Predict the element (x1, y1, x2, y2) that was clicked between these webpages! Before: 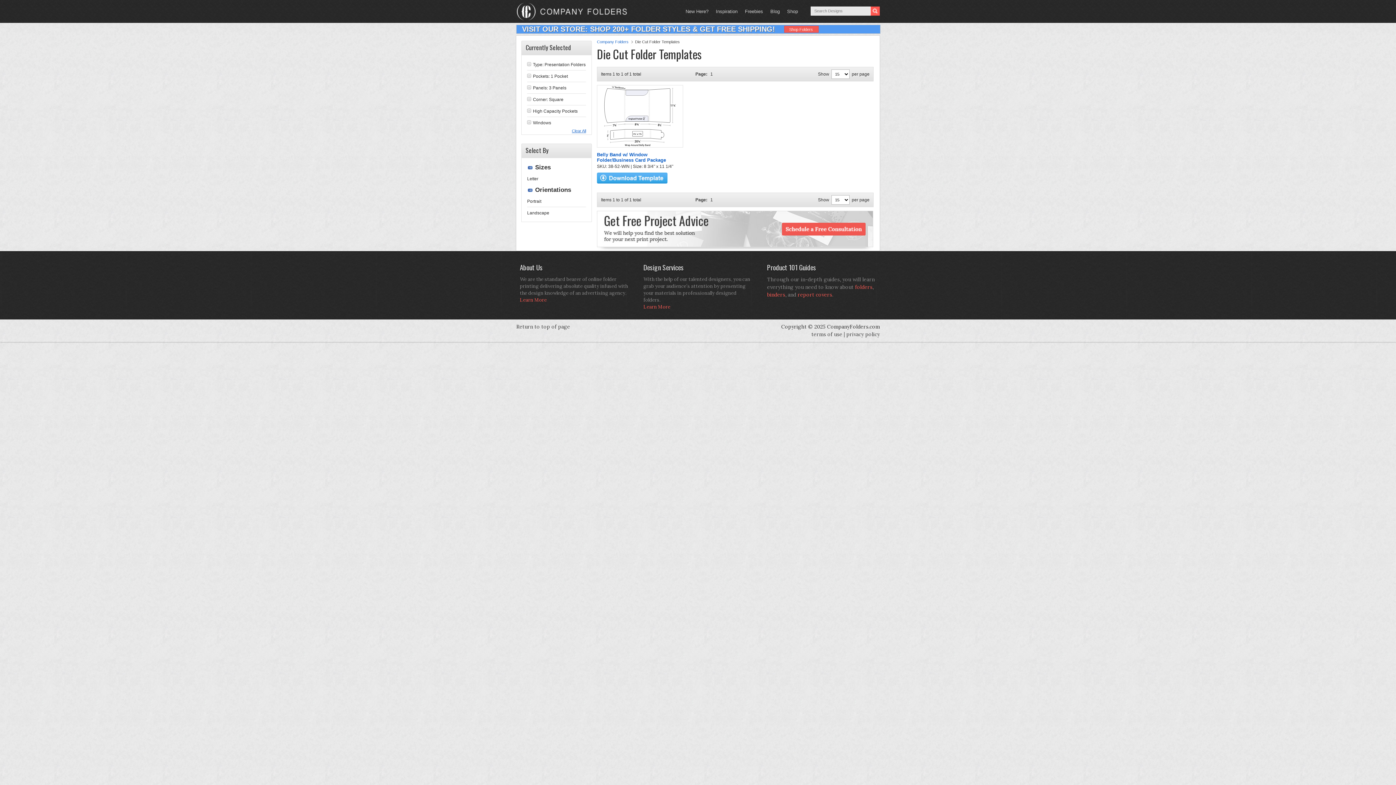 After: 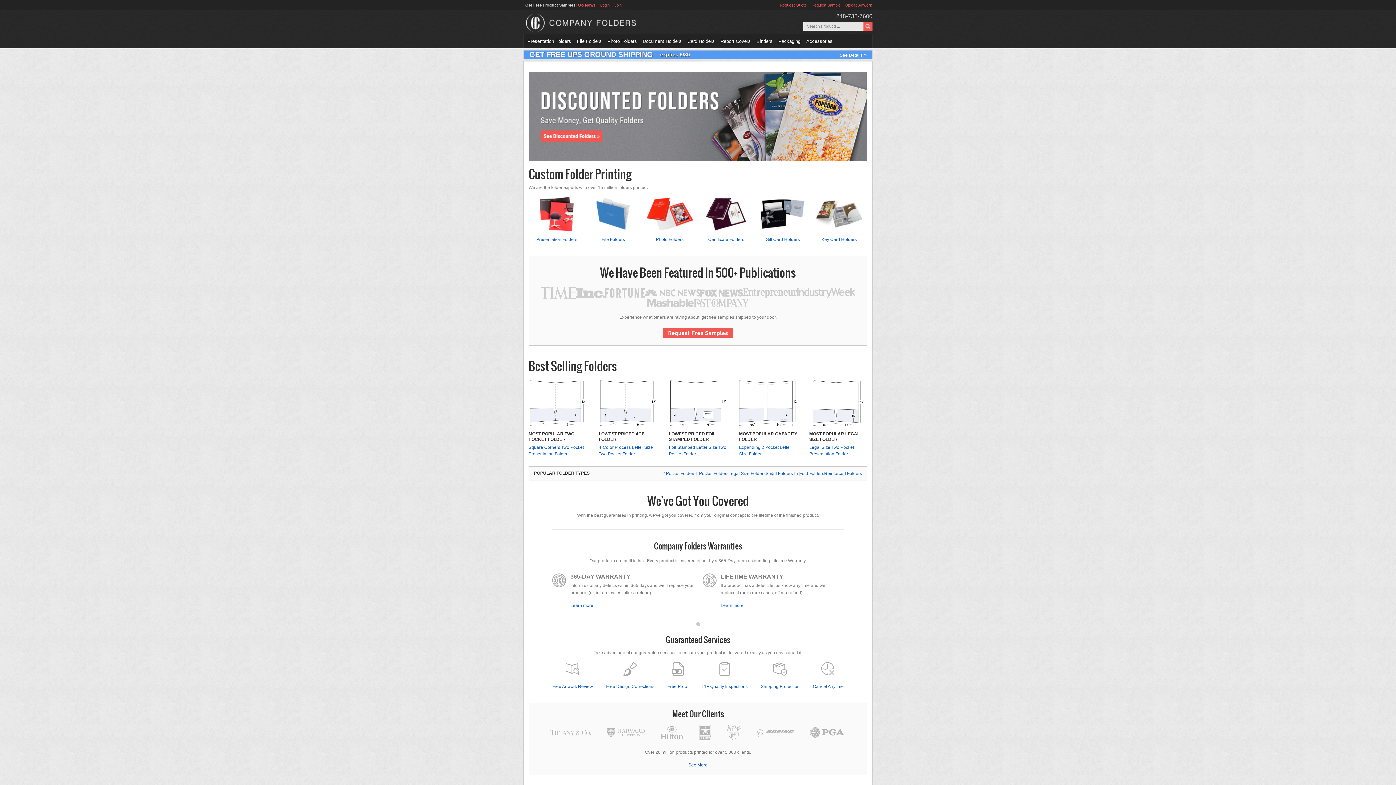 Action: bbox: (516, 17, 632, 24)